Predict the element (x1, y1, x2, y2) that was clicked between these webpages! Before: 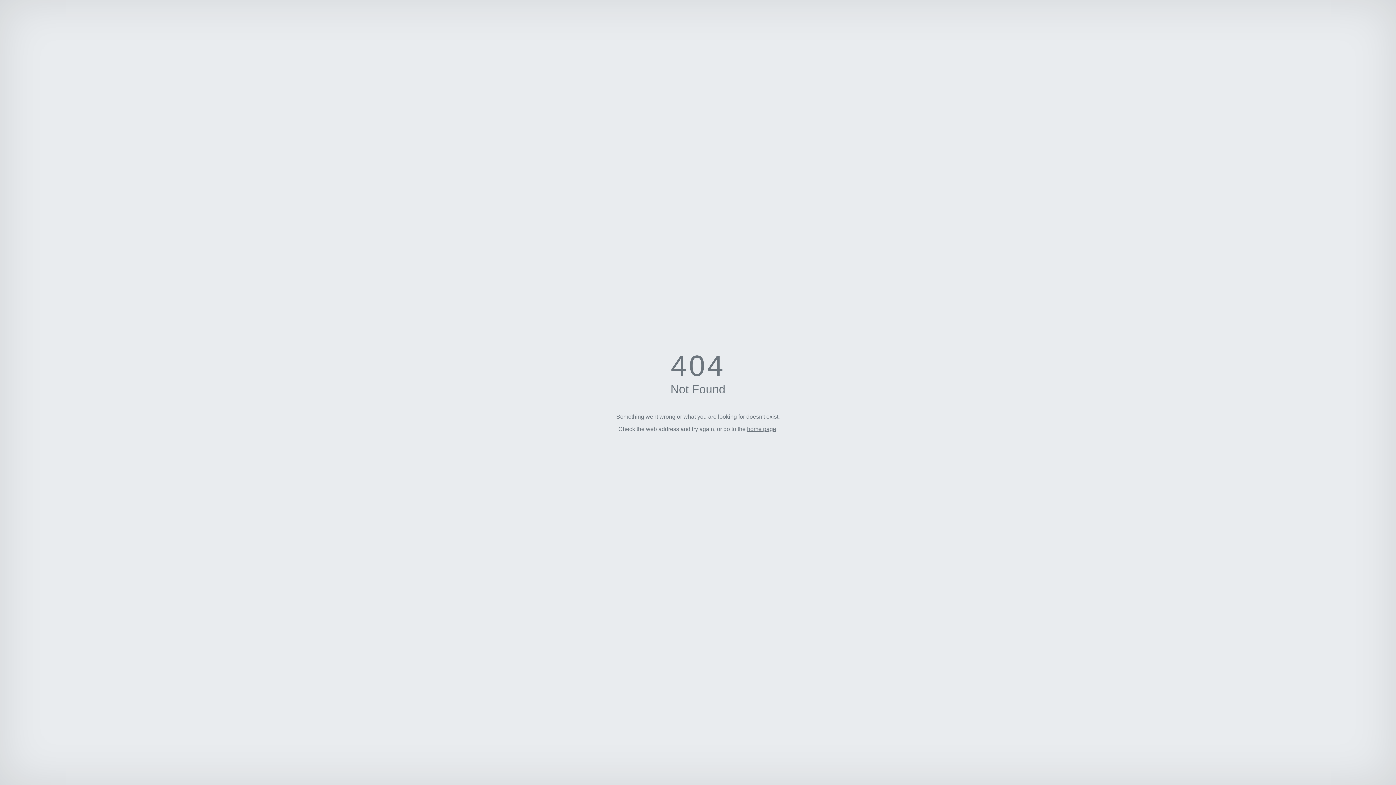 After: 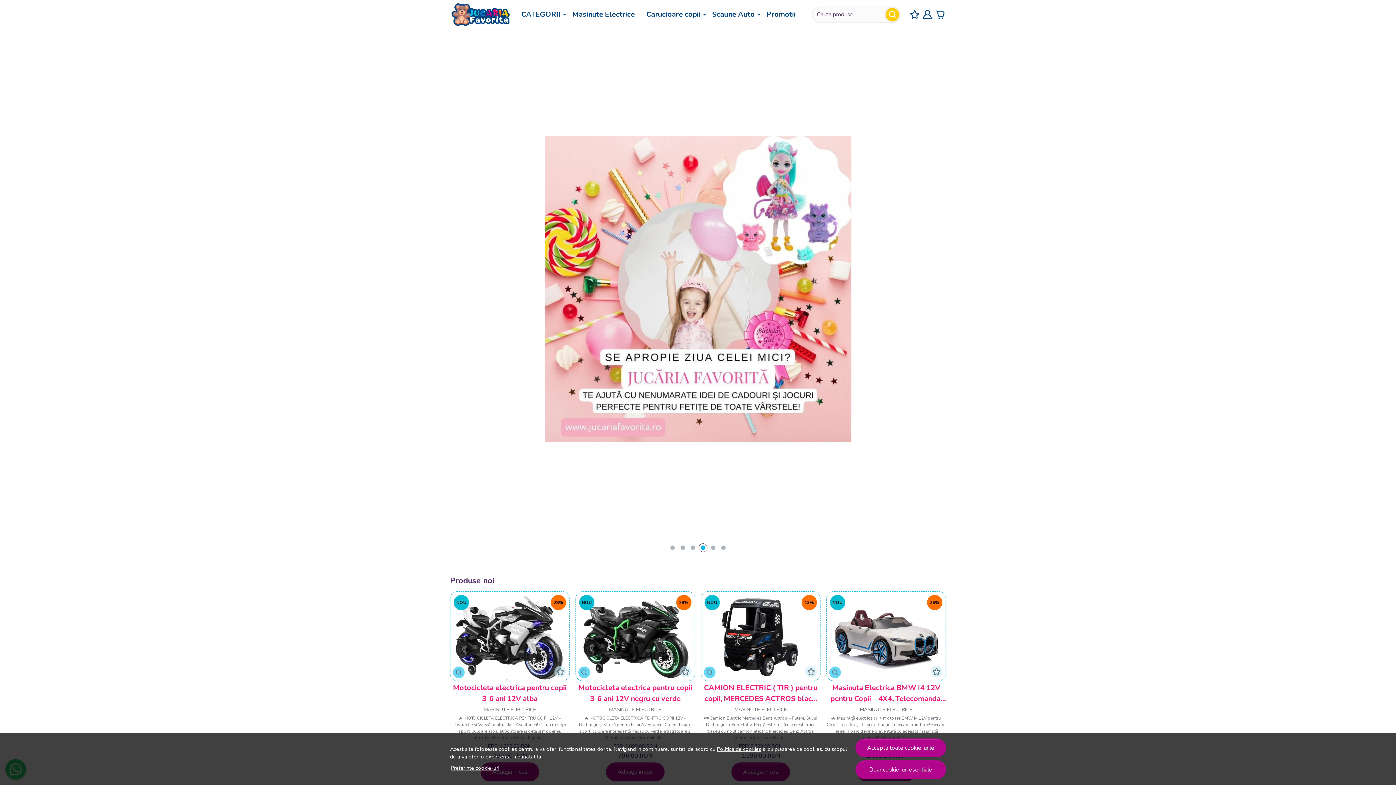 Action: label: home page bbox: (747, 426, 776, 432)